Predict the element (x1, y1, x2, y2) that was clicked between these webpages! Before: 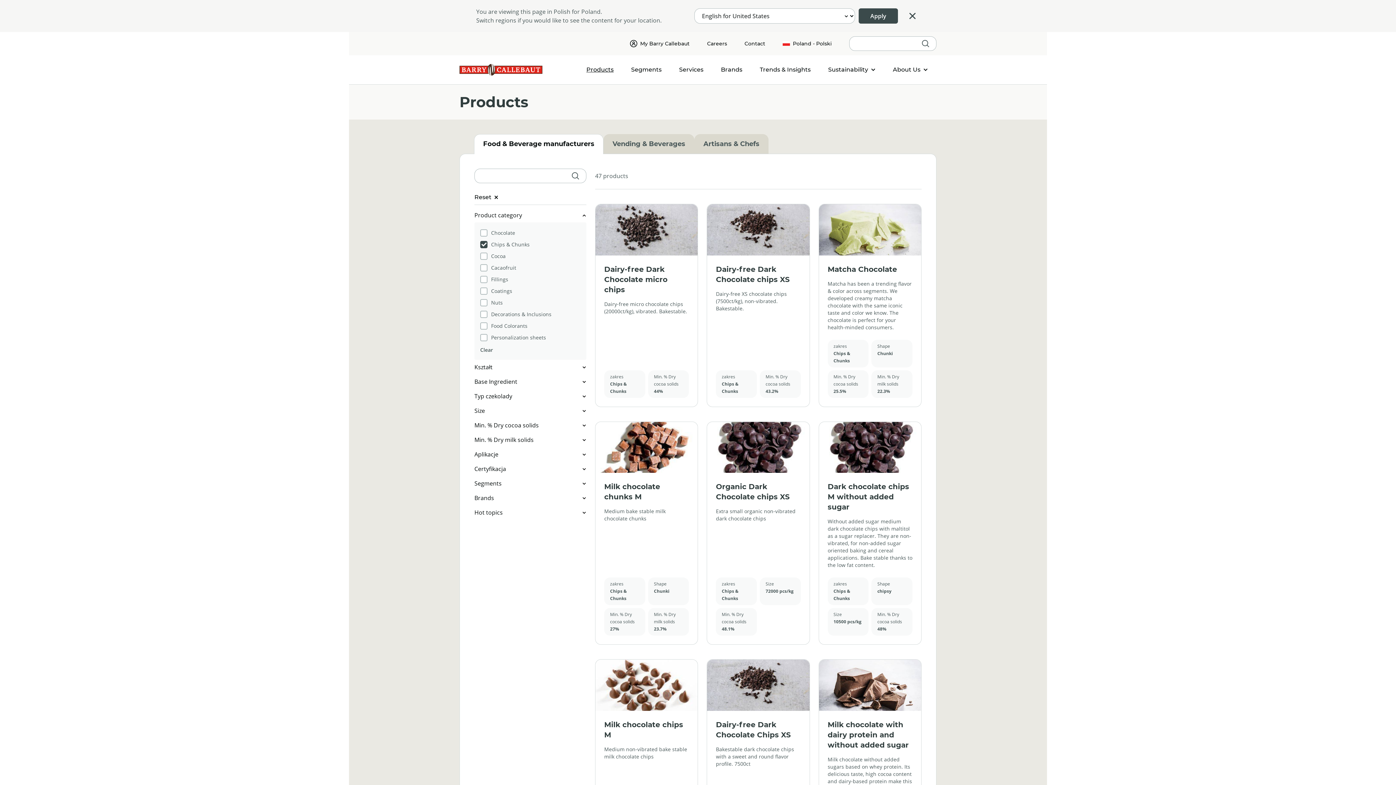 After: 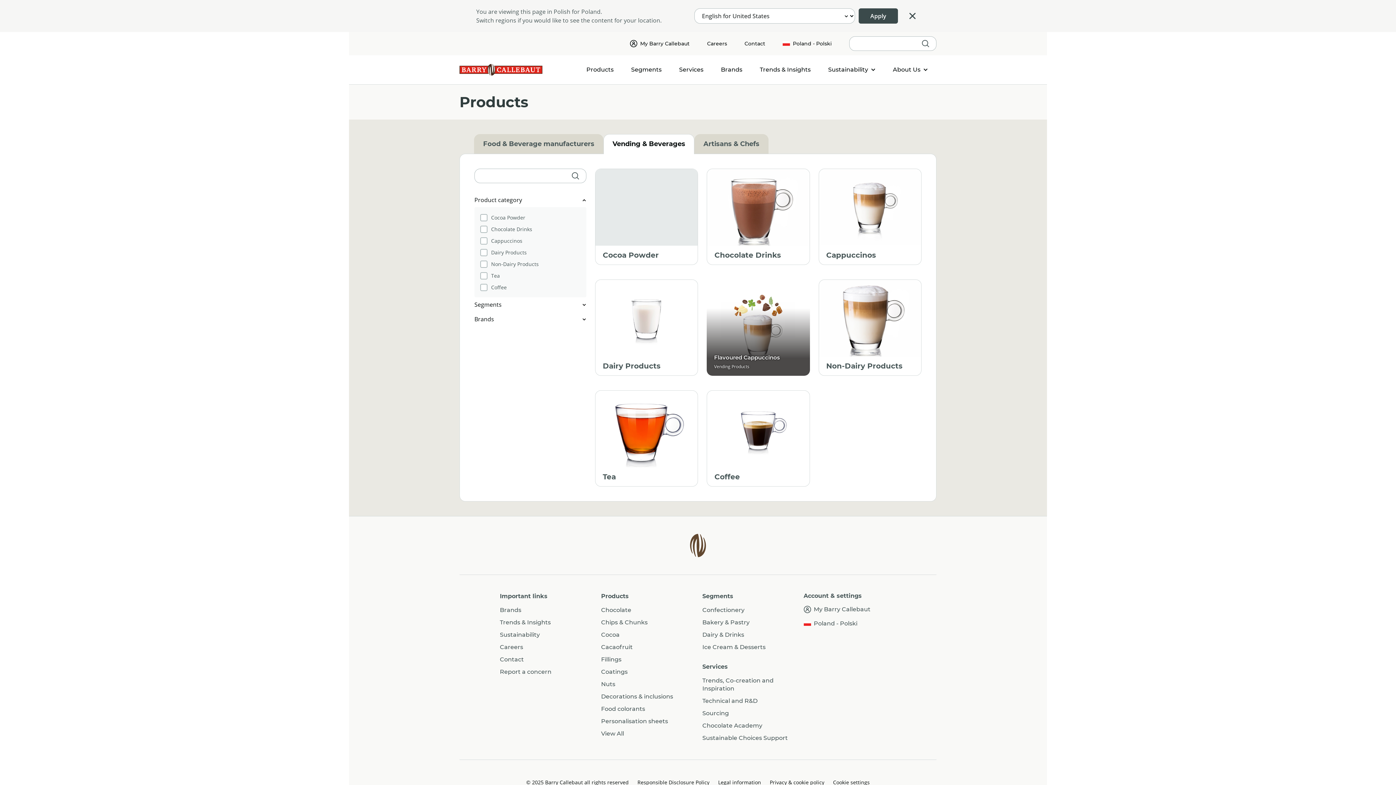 Action: bbox: (603, 134, 694, 153) label: Vending & Beverages